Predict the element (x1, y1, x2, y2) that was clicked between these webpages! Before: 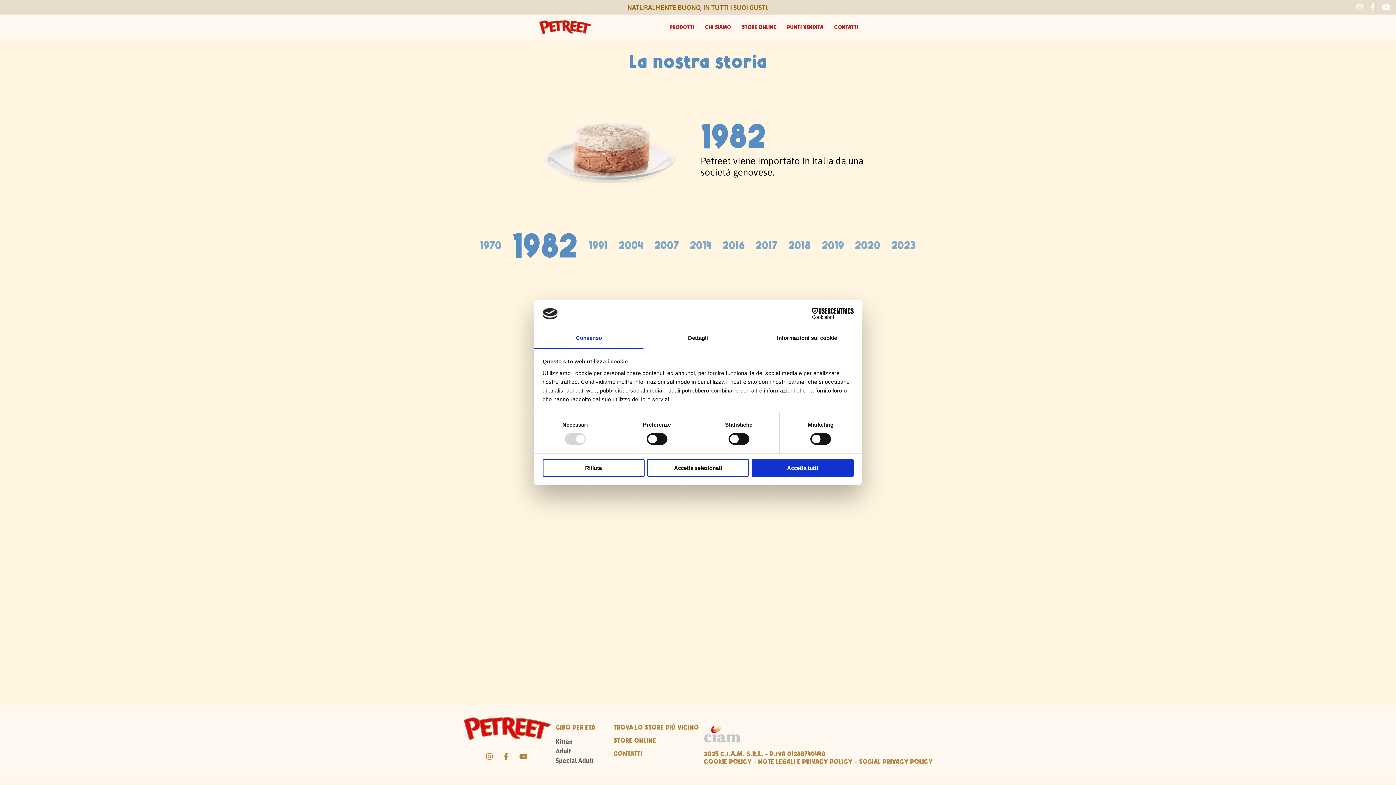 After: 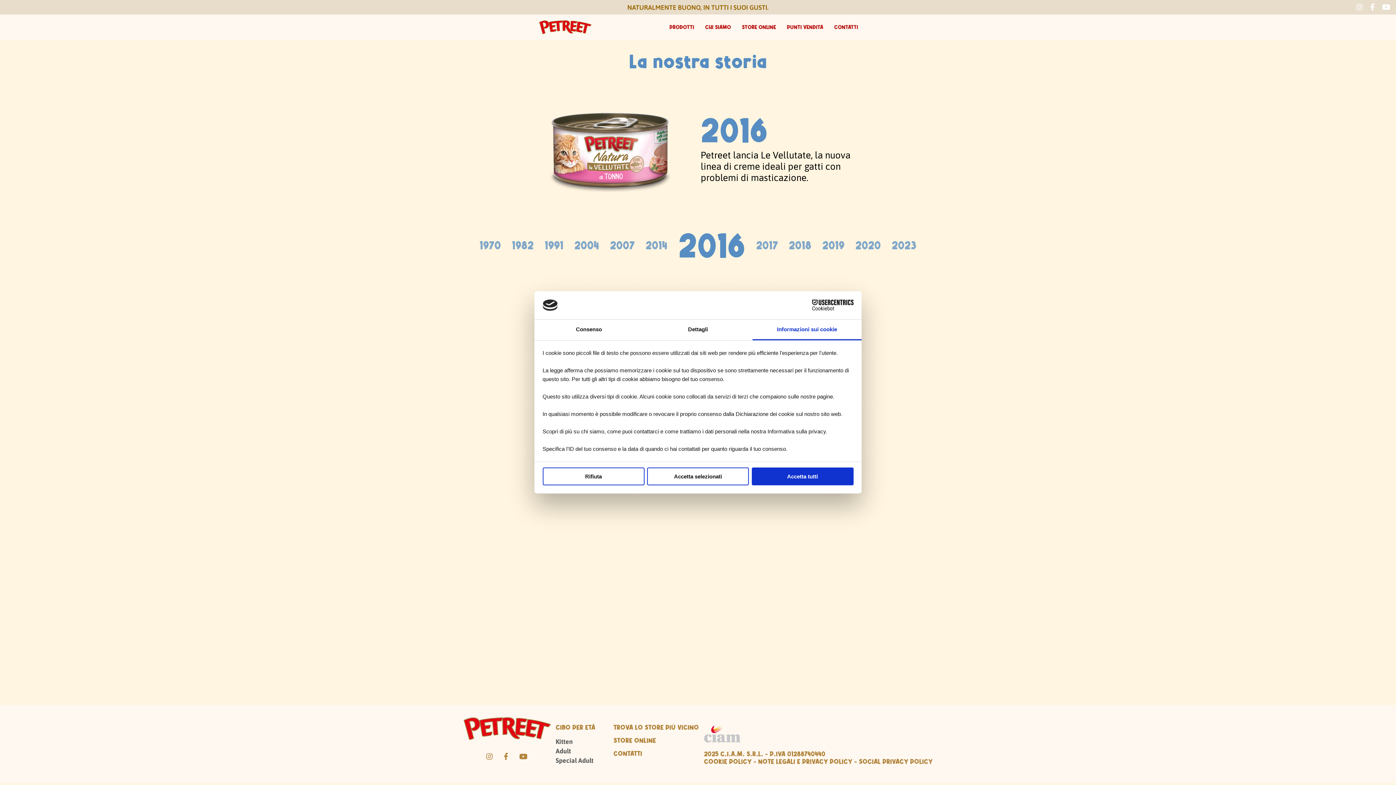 Action: bbox: (752, 328, 861, 349) label: Informazioni sui cookie